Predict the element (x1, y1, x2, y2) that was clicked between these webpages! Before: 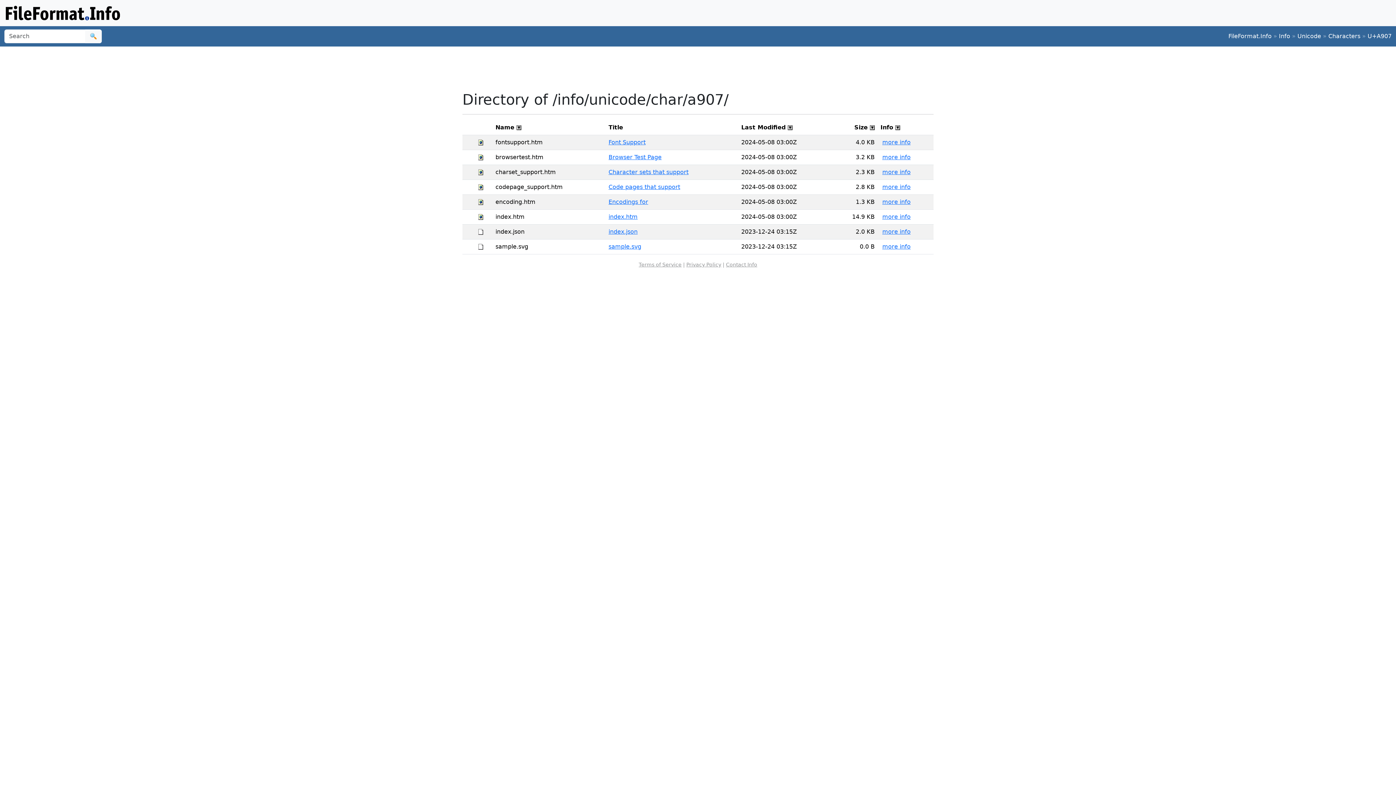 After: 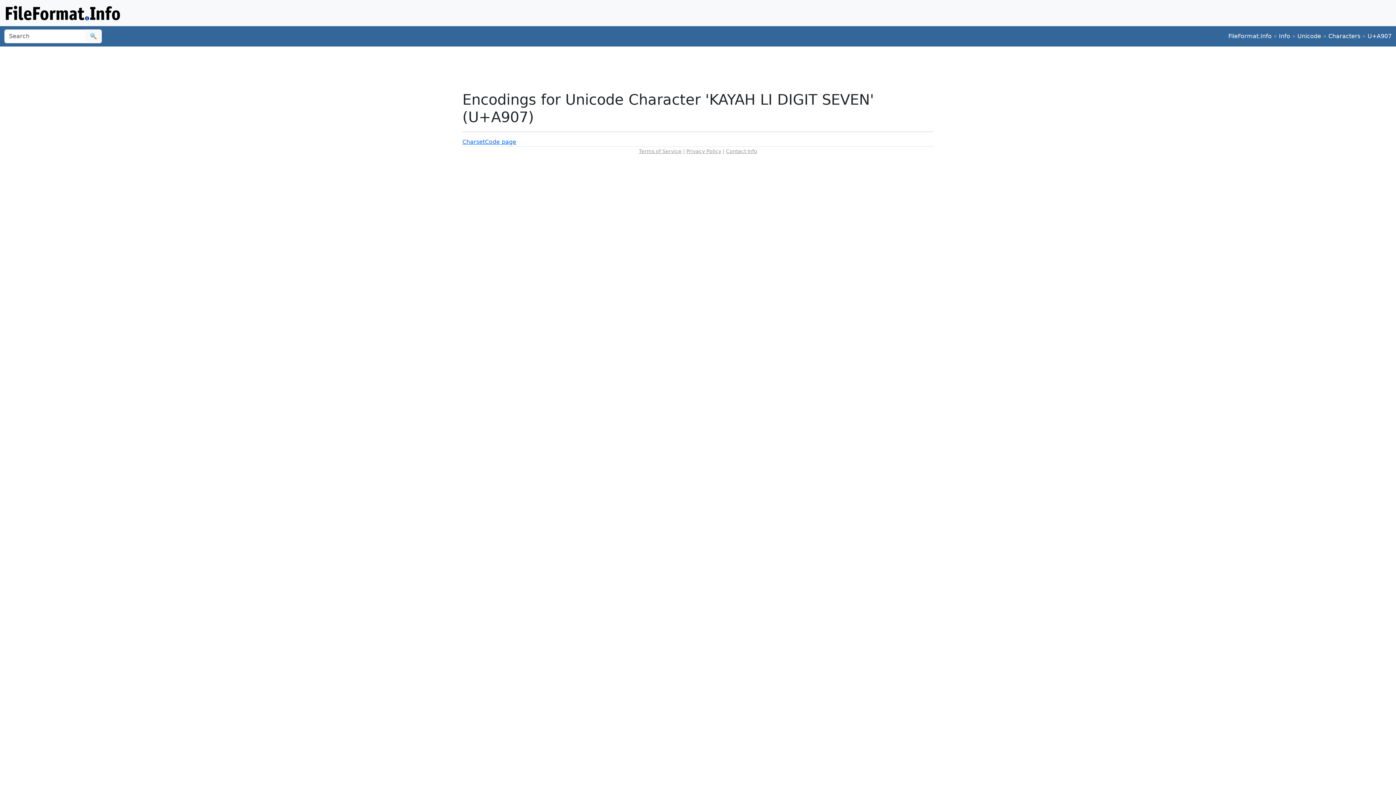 Action: bbox: (608, 198, 648, 205) label: Encodings for